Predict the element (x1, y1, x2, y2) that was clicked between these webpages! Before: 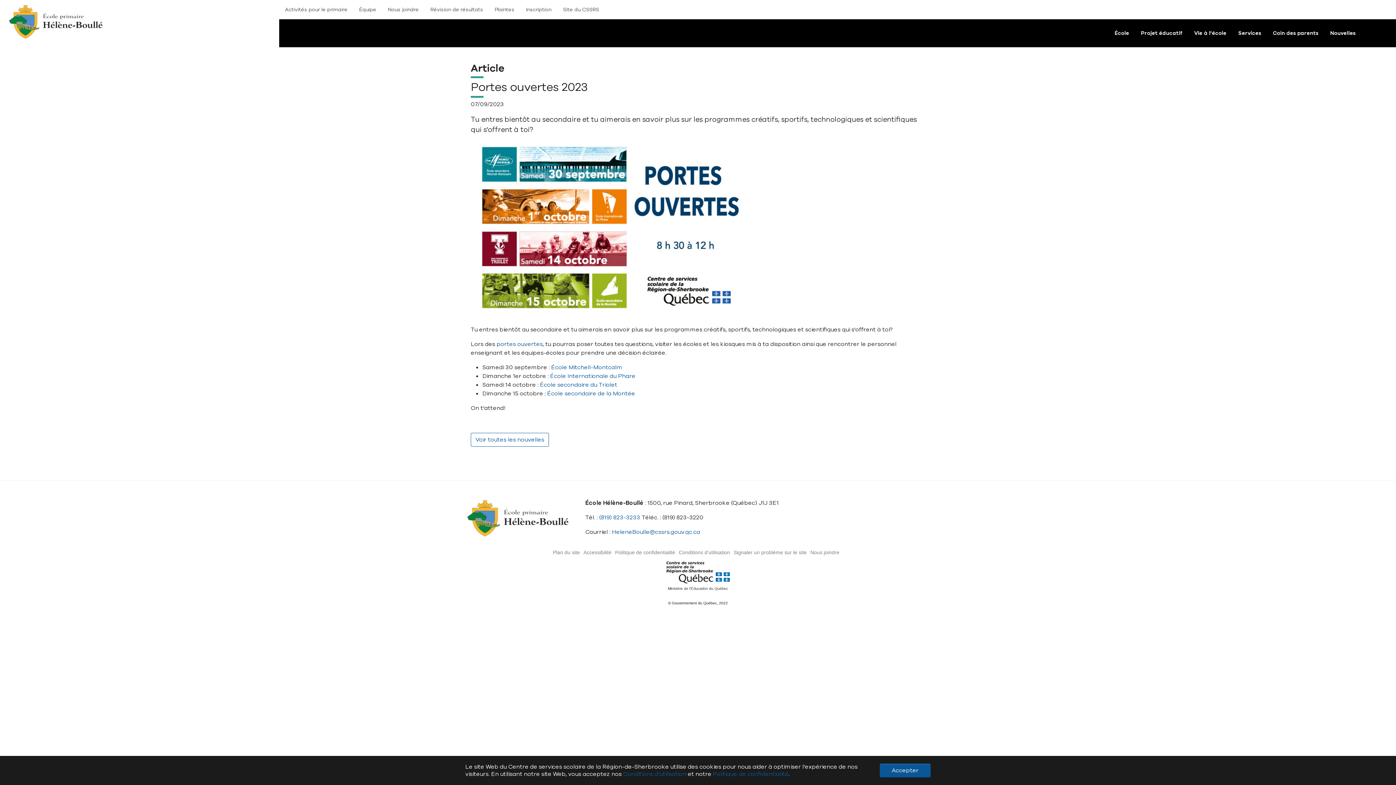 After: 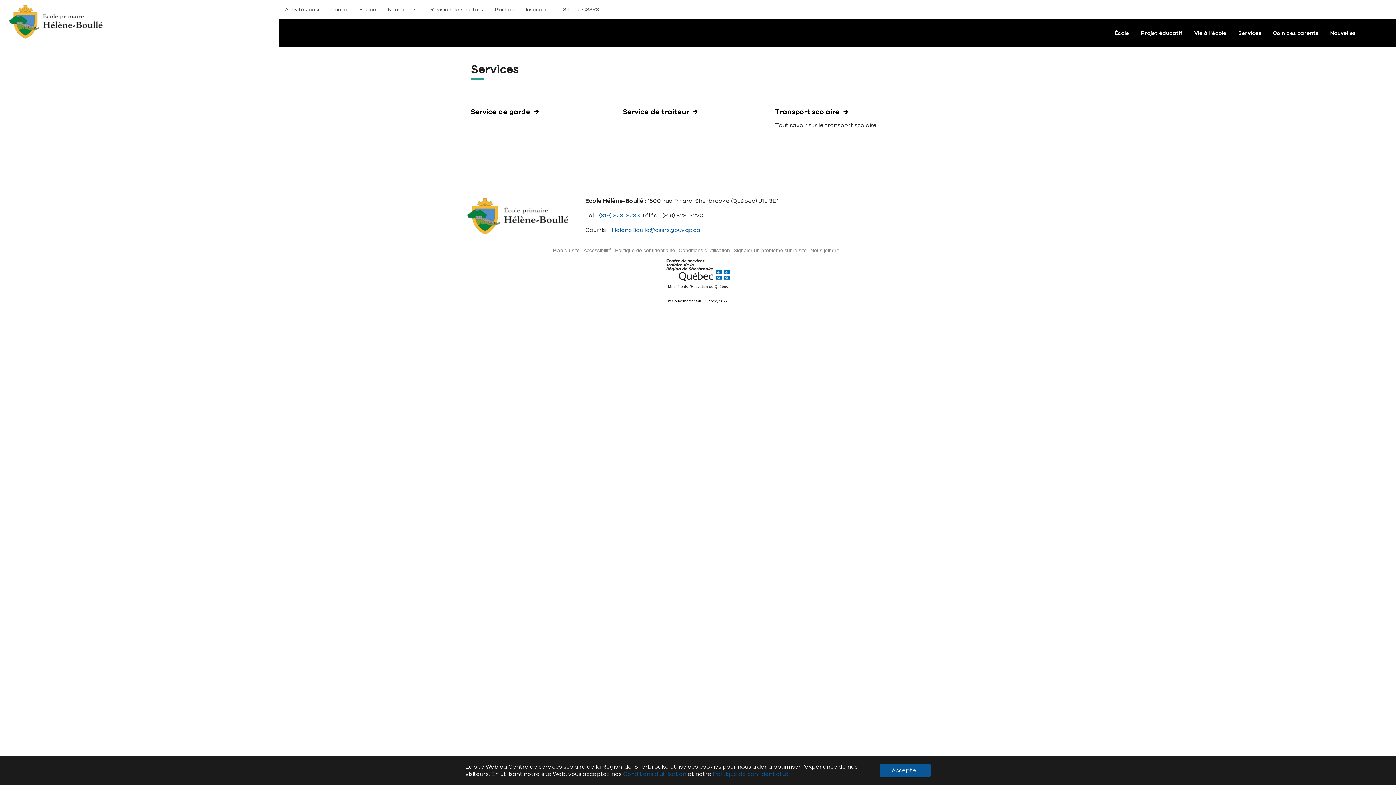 Action: label: Services bbox: (1234, 26, 1265, 40)